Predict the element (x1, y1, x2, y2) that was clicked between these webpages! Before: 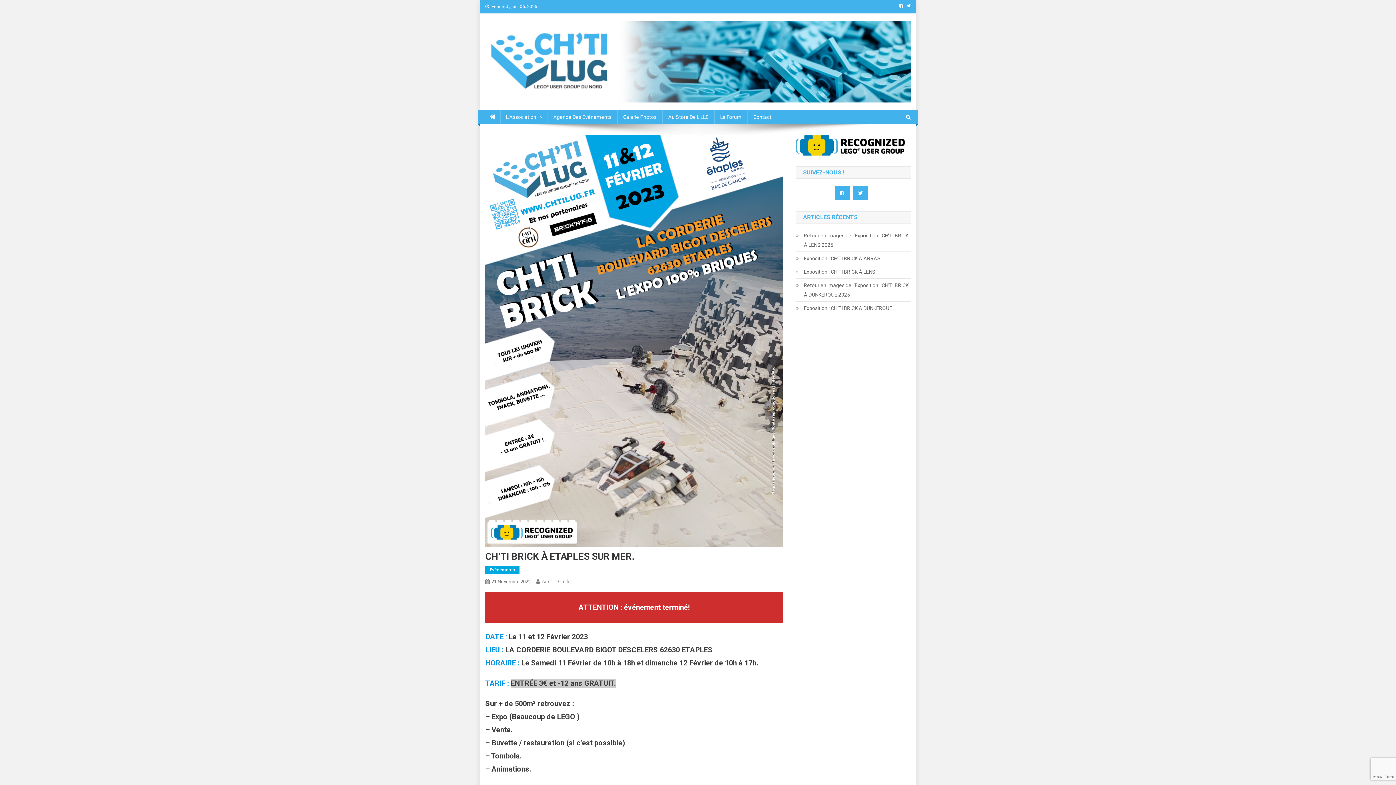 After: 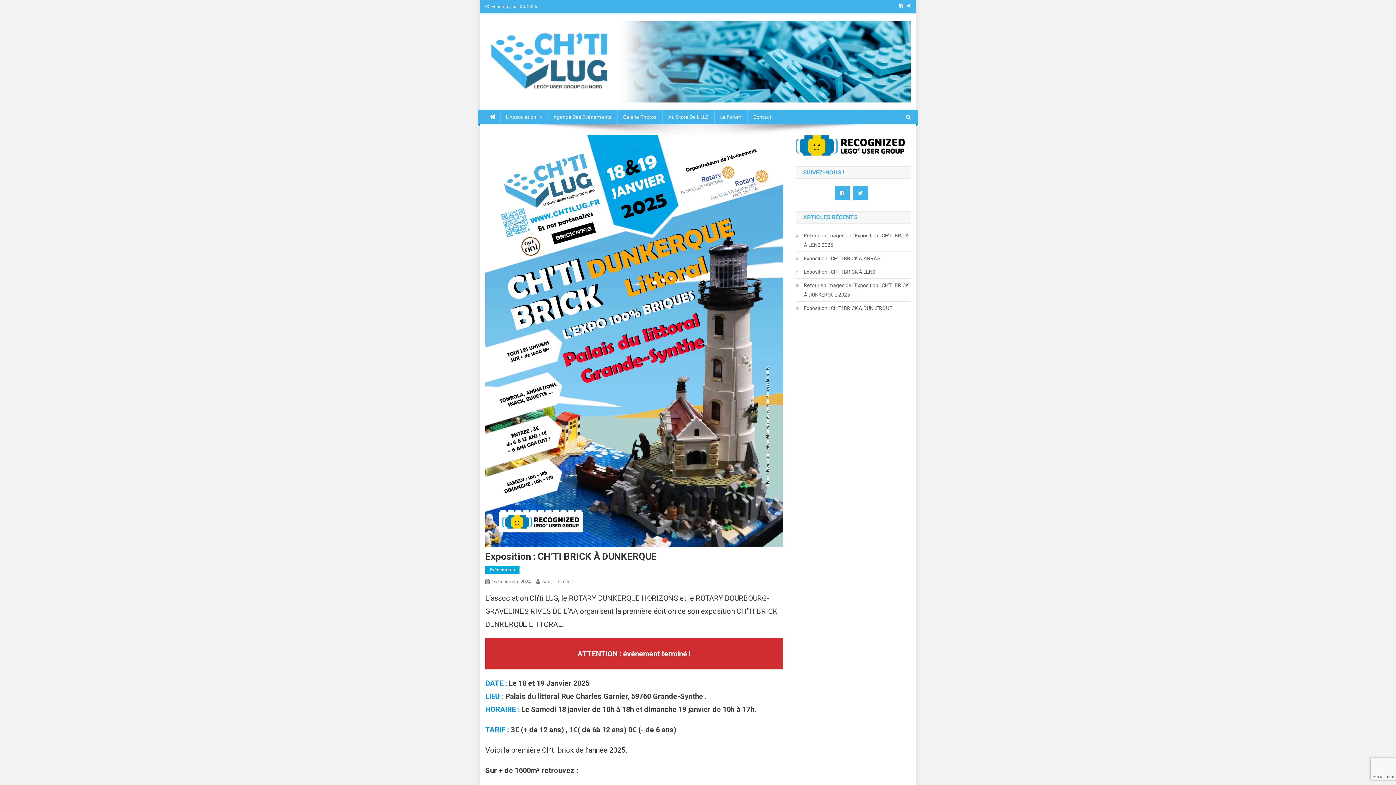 Action: bbox: (796, 303, 892, 313) label: Exposition : CH’TI BRICK À DUNKERQUE